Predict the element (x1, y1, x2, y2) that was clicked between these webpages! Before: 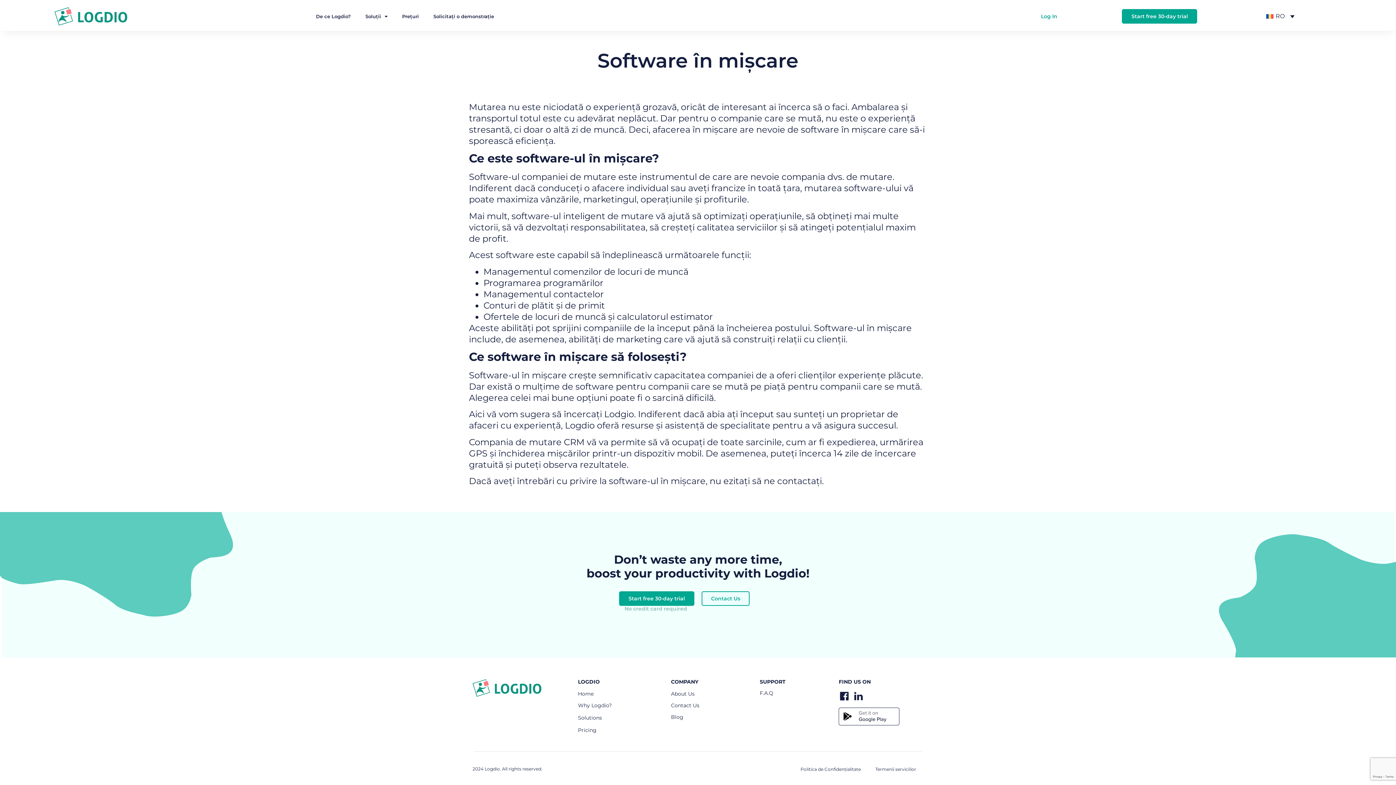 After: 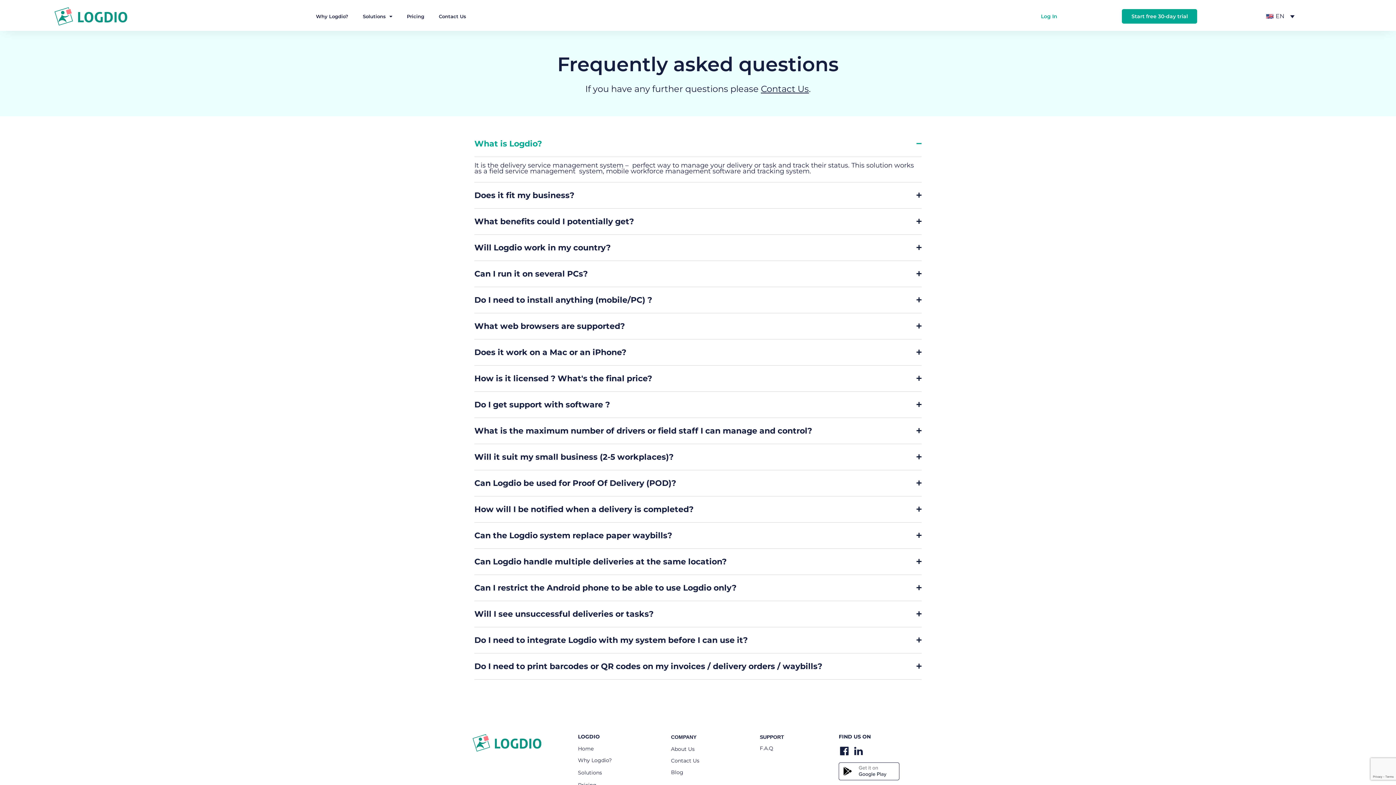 Action: bbox: (760, 690, 831, 696) label: F.A.Q